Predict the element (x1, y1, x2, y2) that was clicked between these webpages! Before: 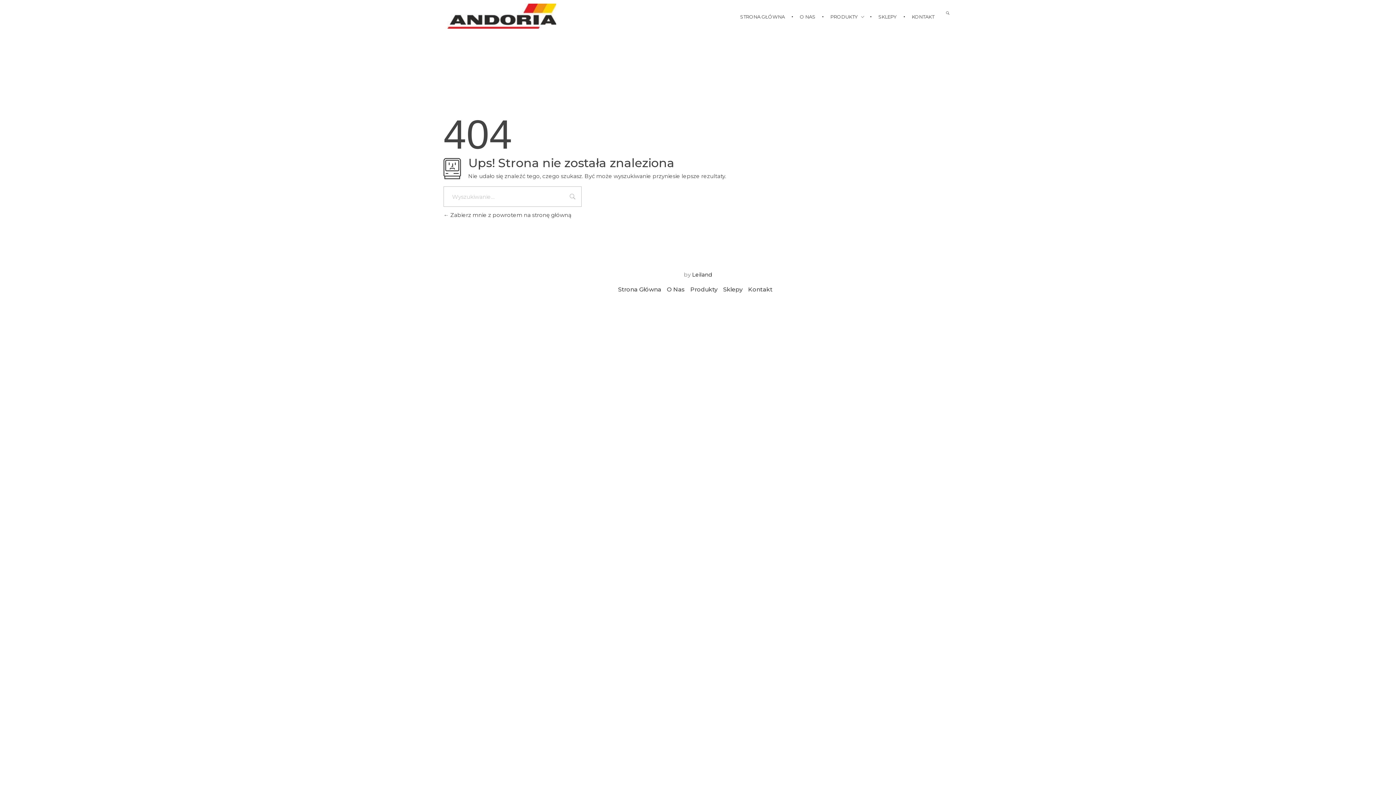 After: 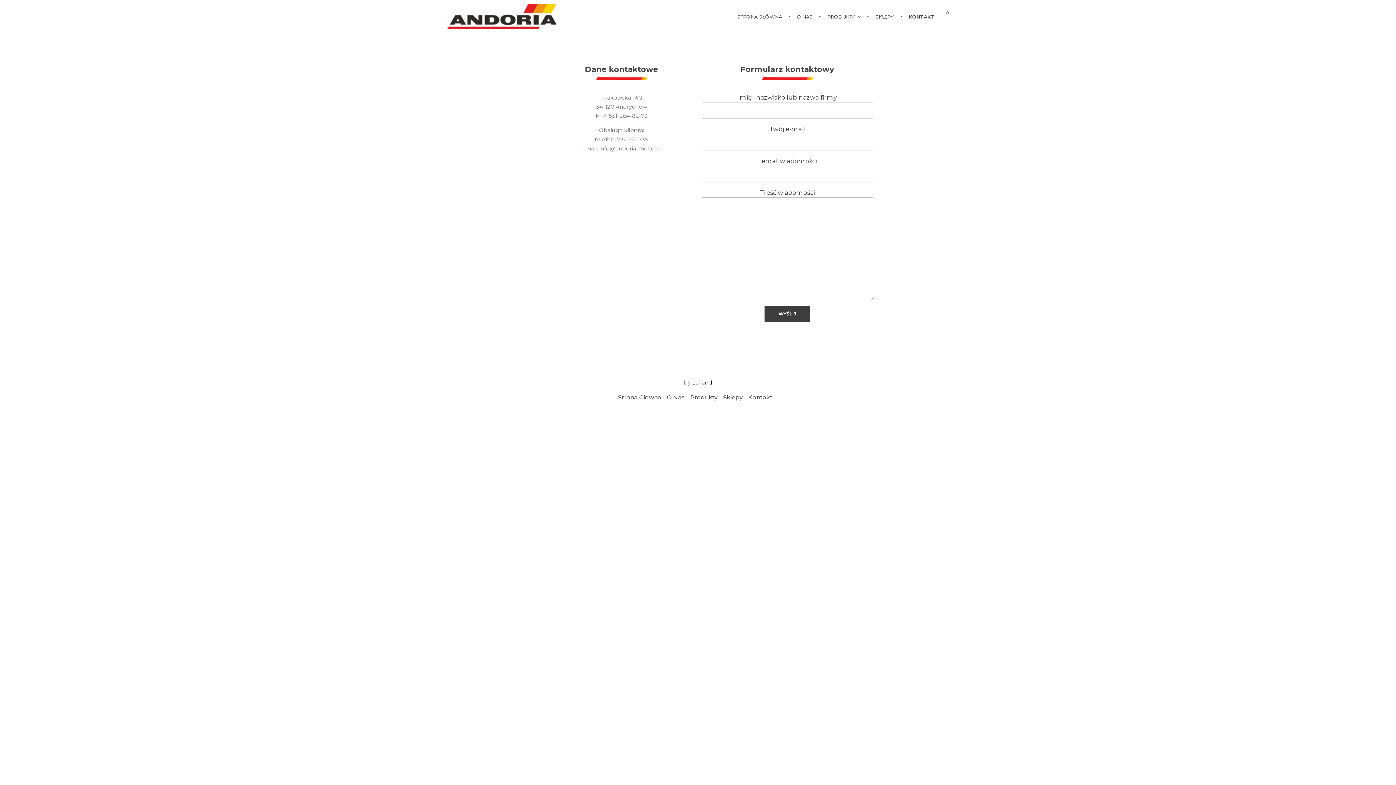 Action: bbox: (905, 13, 934, 20) label: KONTAKT